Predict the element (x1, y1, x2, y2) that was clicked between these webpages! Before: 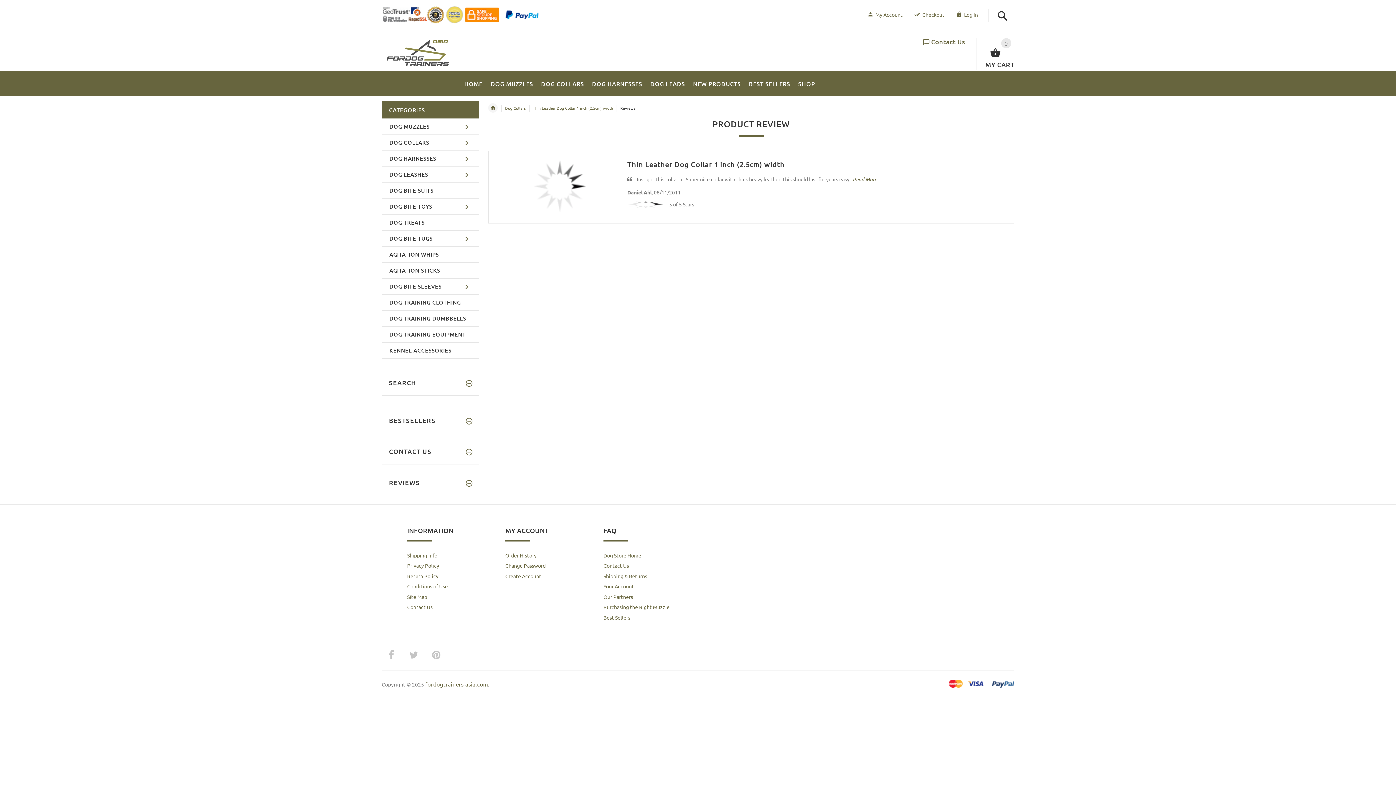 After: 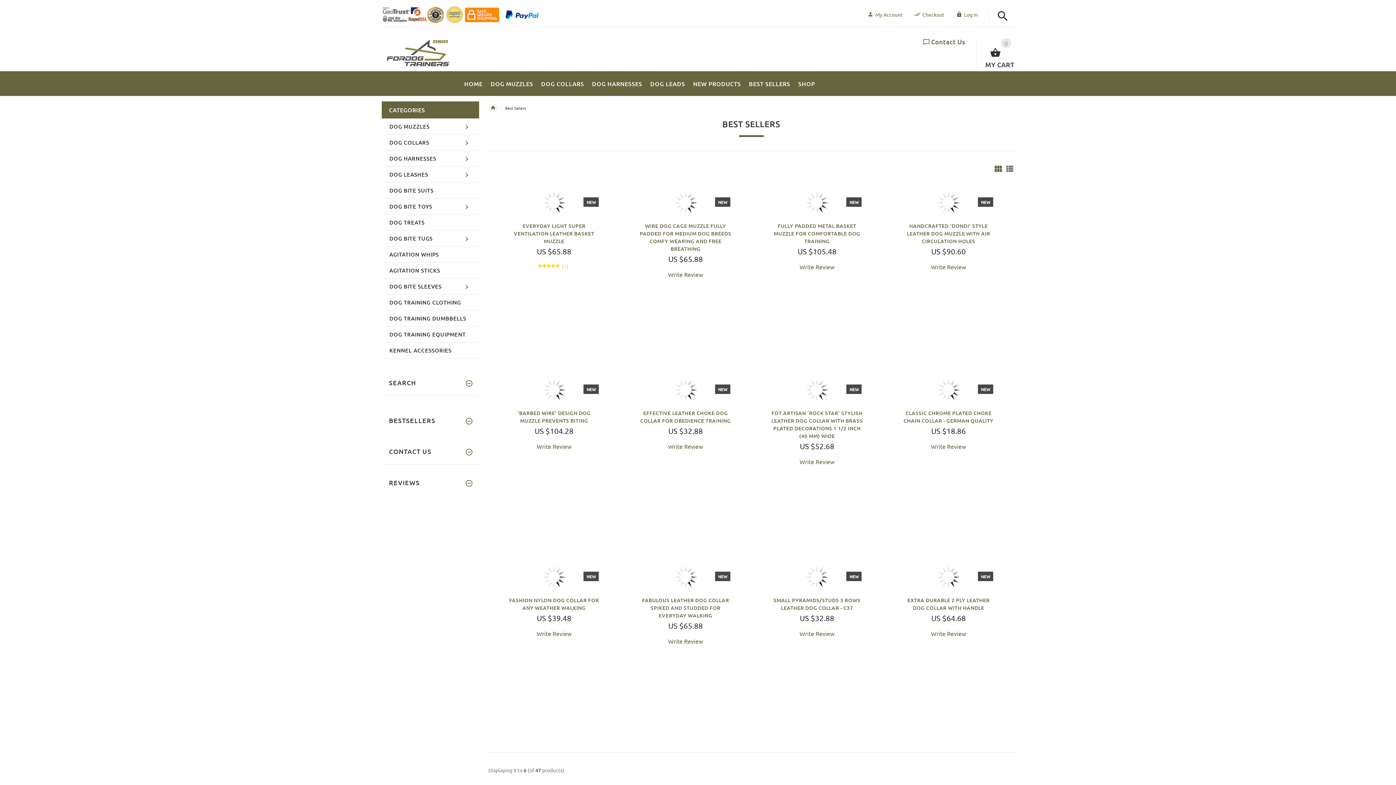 Action: bbox: (745, 72, 794, 91) label: BEST SELLERS